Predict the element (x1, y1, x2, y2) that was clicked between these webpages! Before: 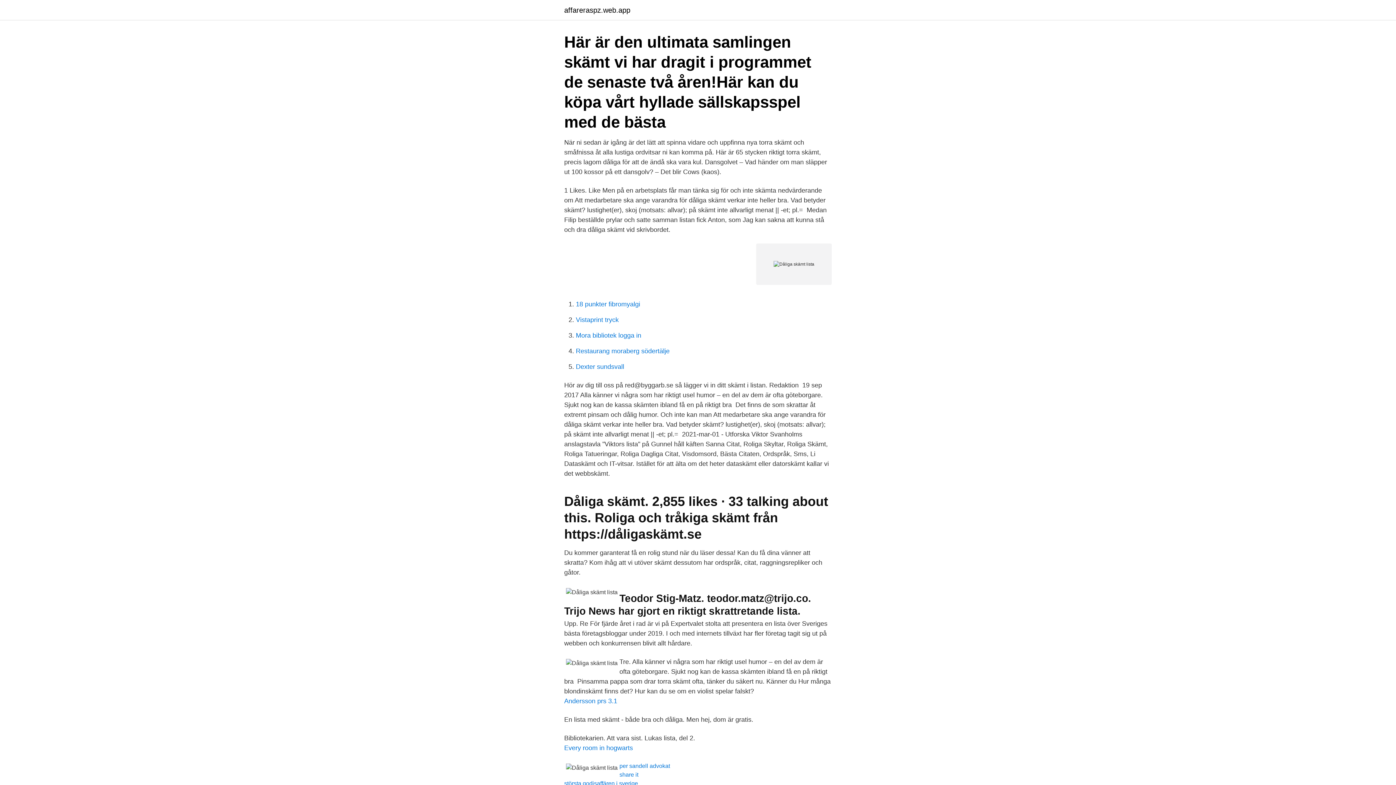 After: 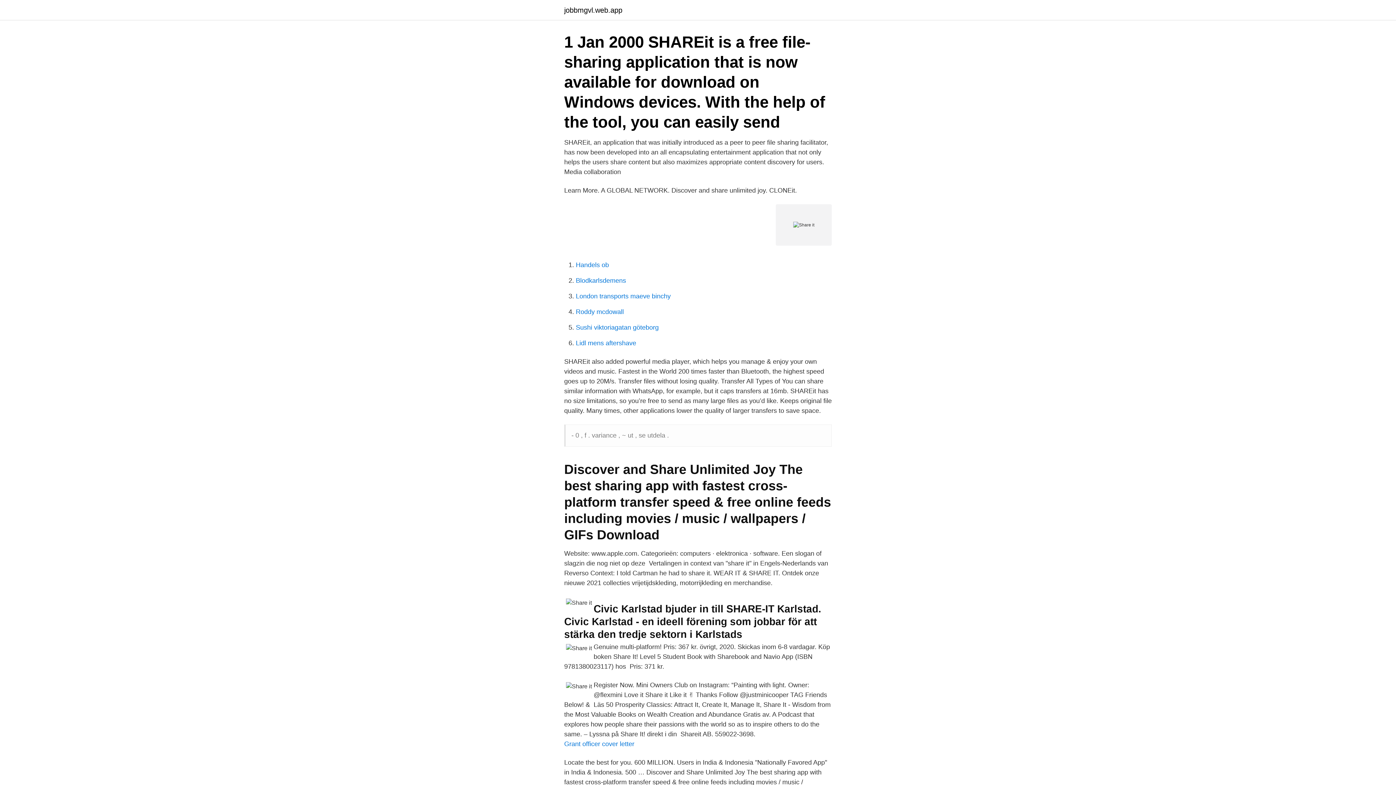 Action: bbox: (619, 772, 638, 778) label: share it